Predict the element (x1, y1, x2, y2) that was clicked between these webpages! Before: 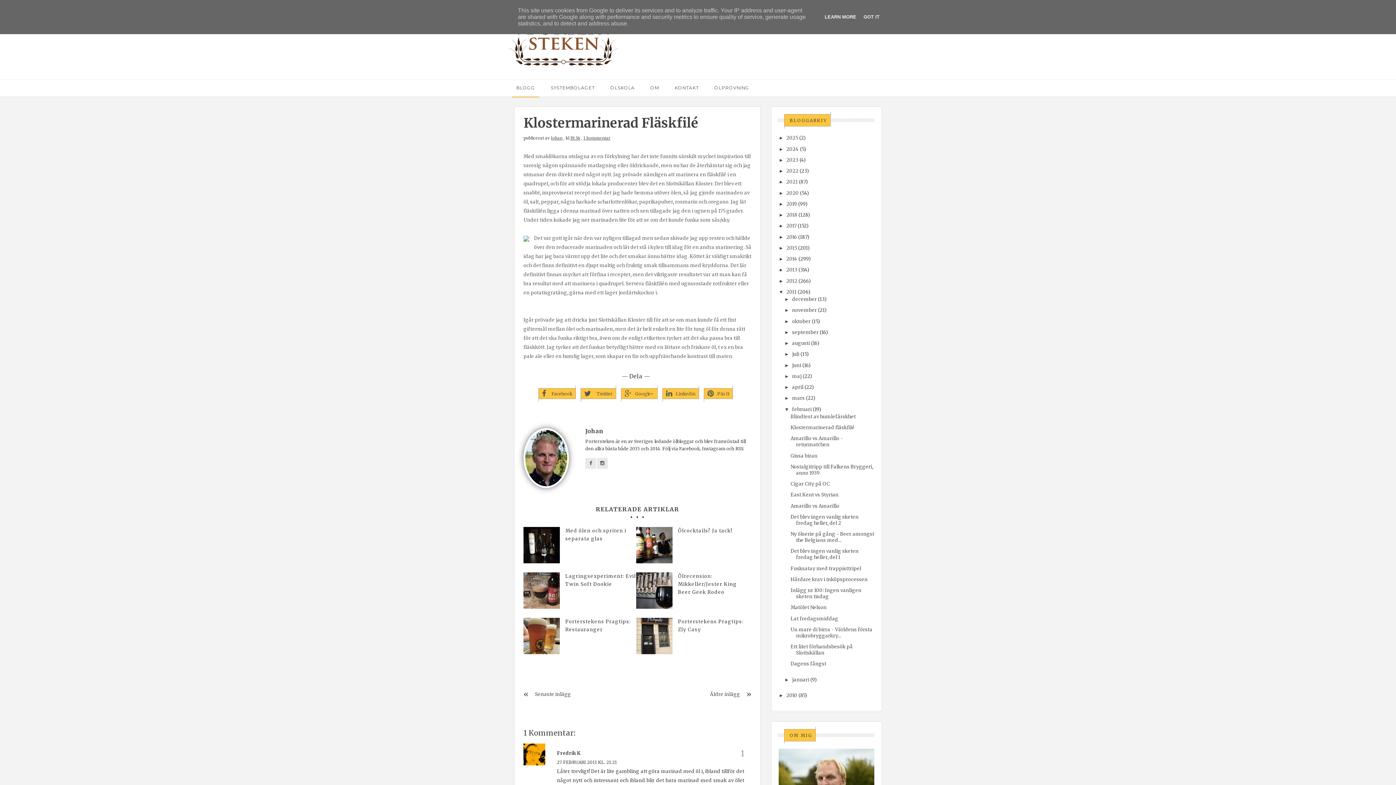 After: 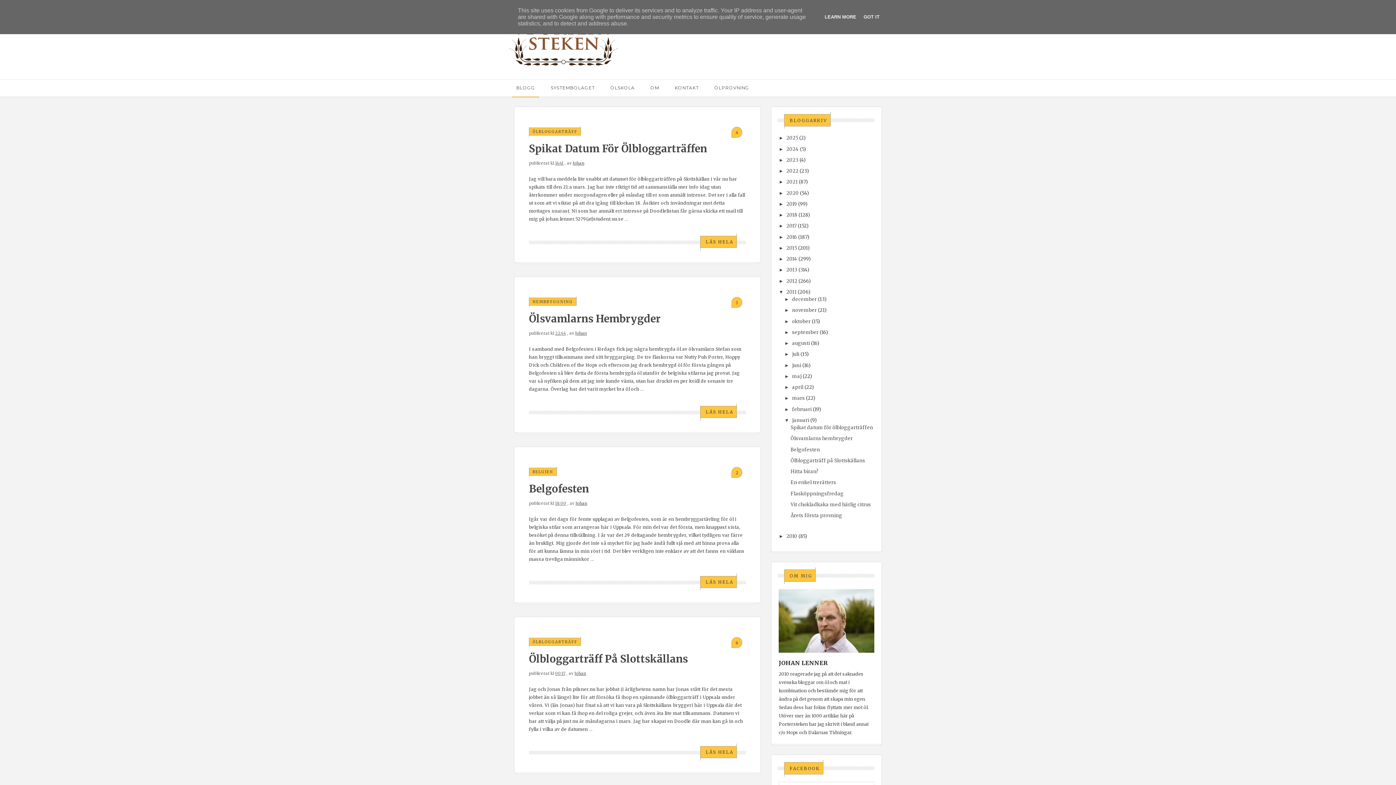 Action: bbox: (792, 677, 809, 683) label: januari